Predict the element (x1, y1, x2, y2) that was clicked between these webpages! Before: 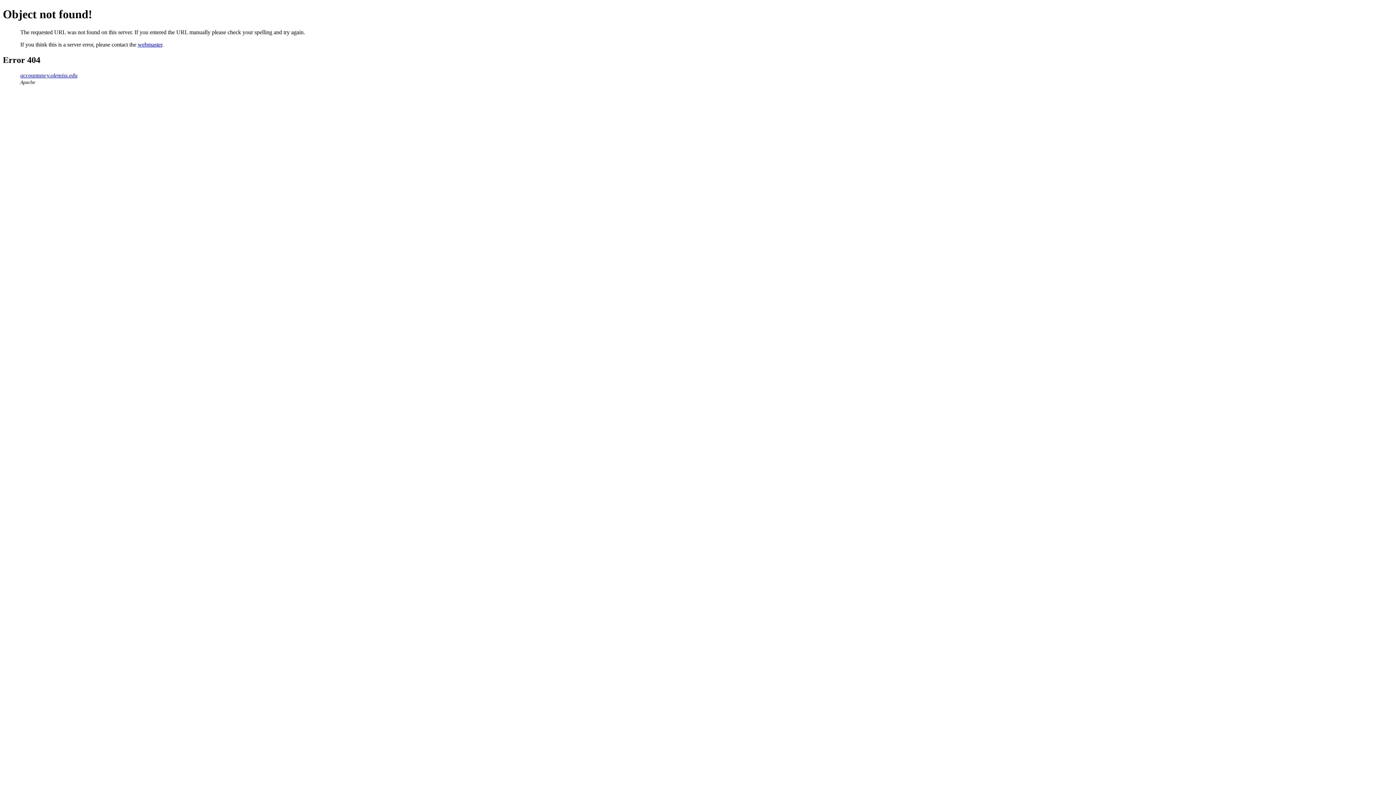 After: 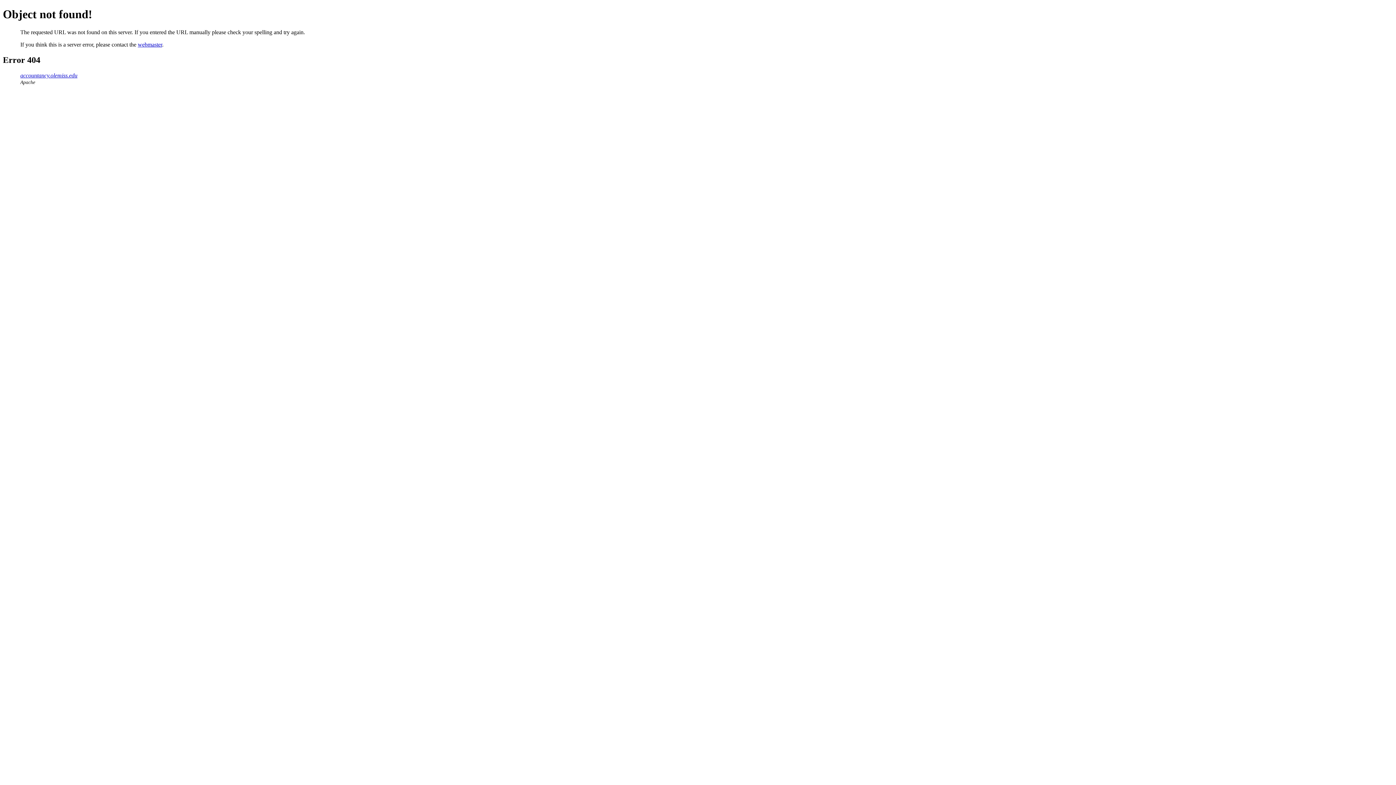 Action: bbox: (137, 41, 162, 47) label: webmaster